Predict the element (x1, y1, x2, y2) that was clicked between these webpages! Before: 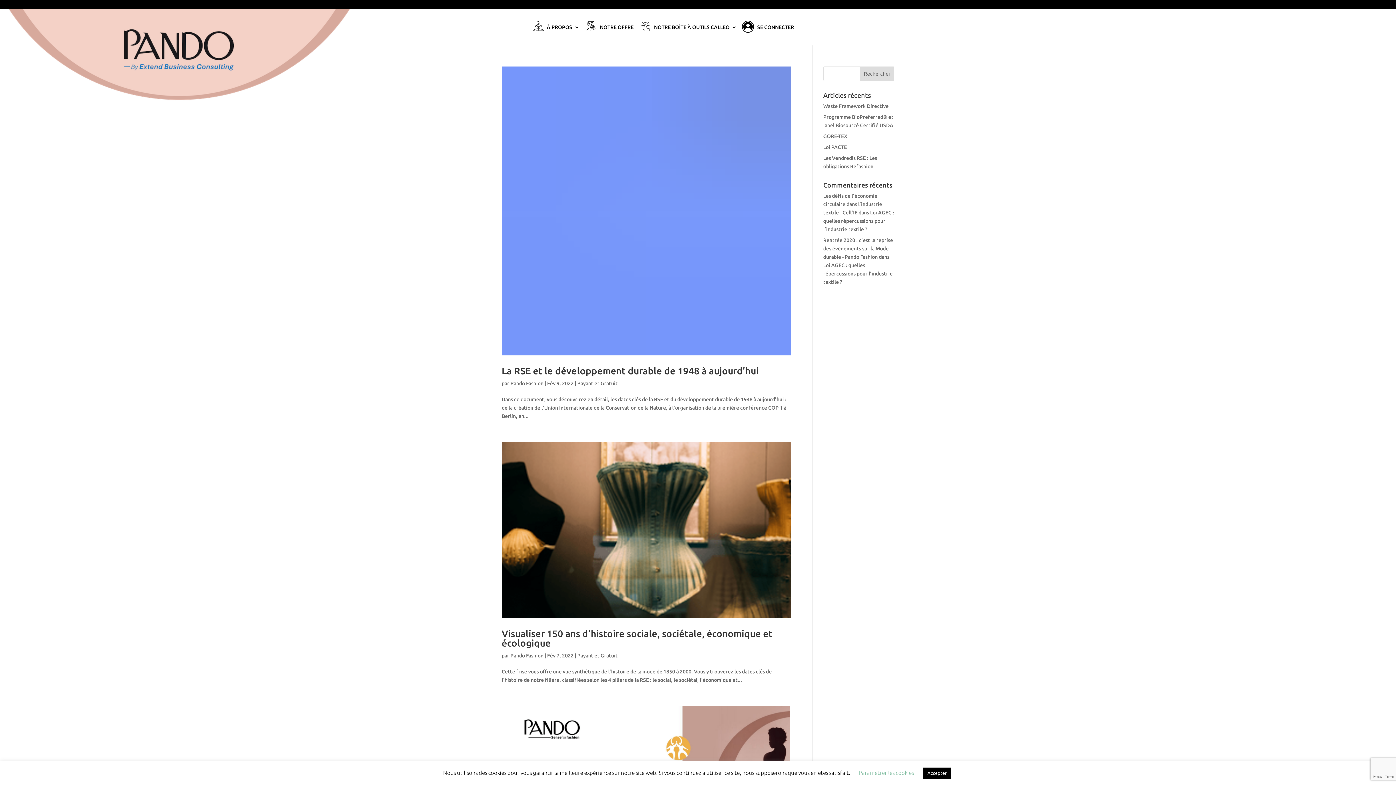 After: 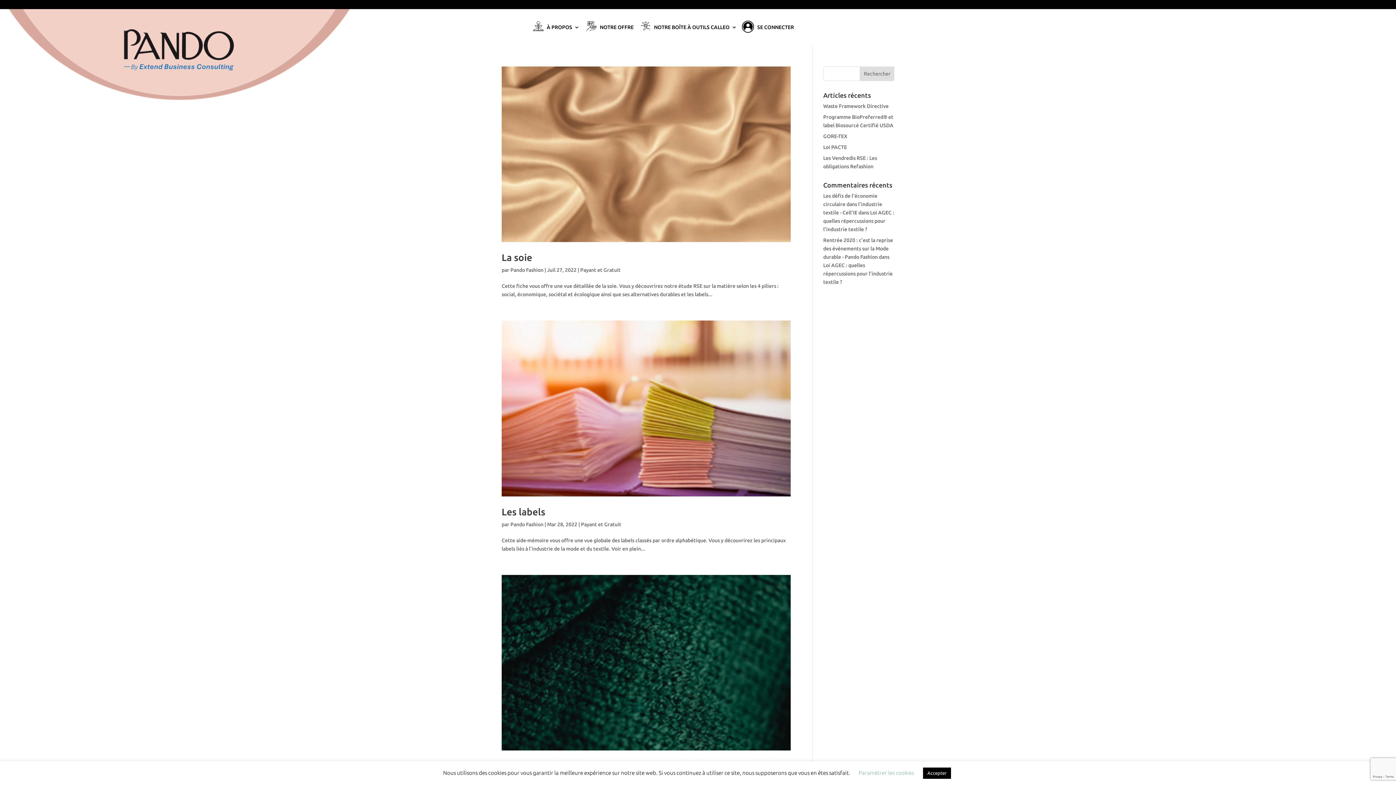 Action: label: Pando Fashion bbox: (510, 380, 543, 386)